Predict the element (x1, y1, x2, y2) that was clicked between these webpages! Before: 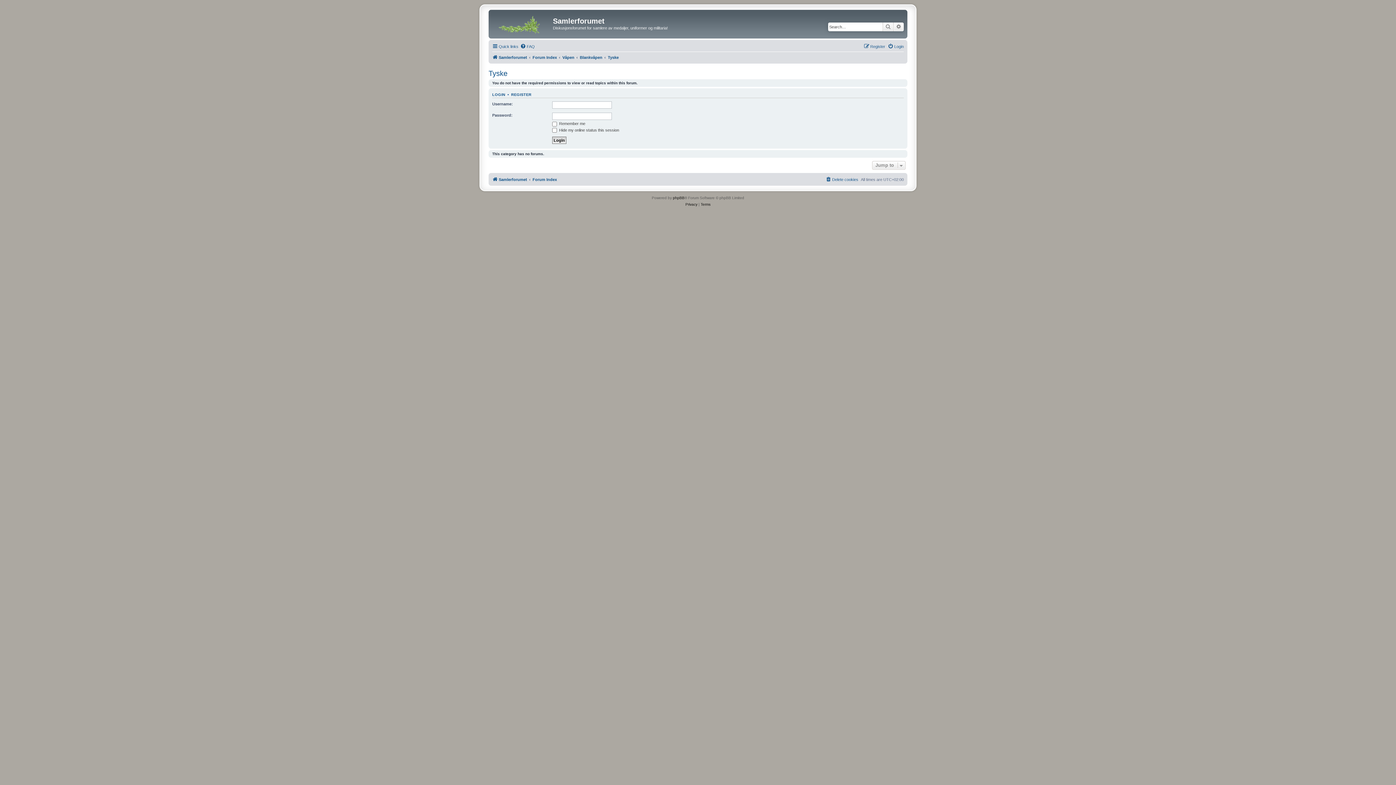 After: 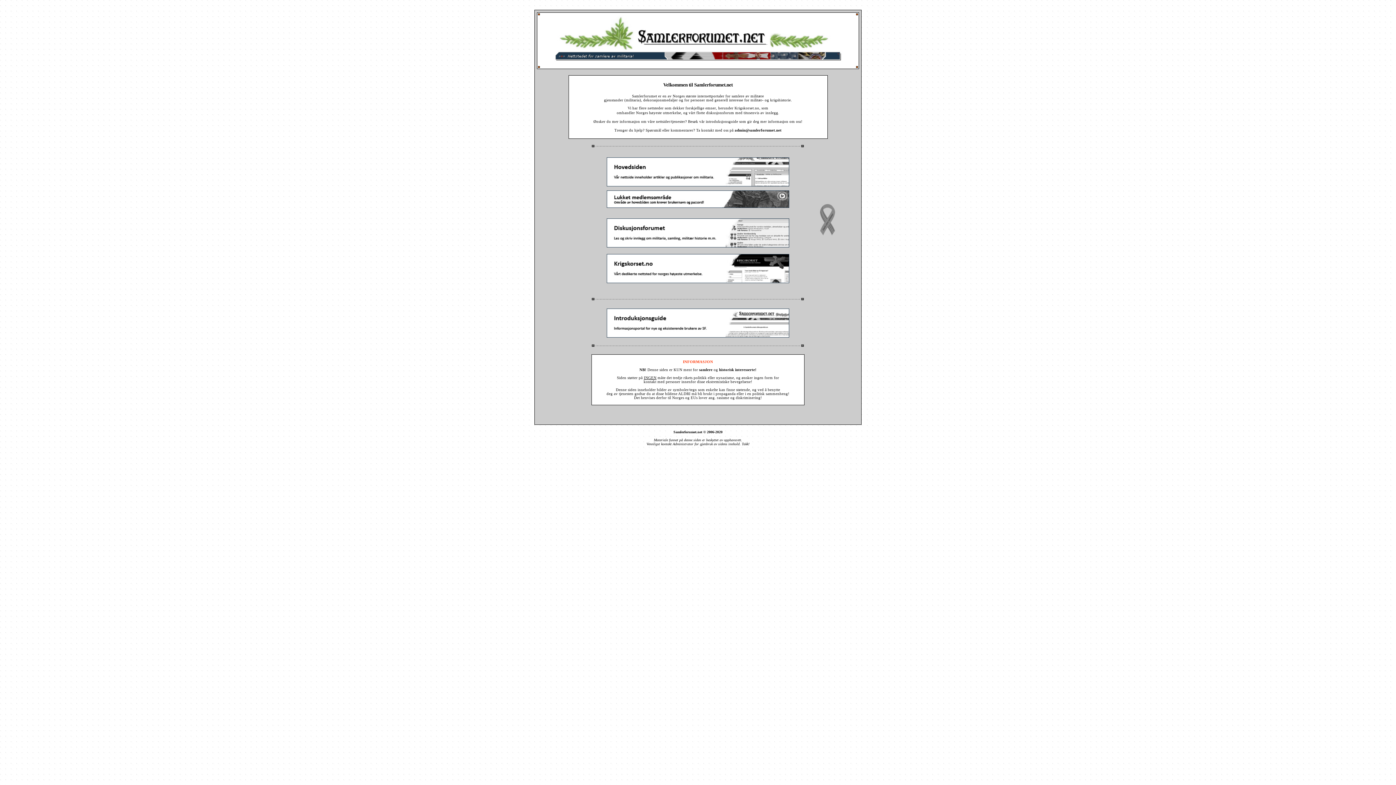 Action: bbox: (490, 11, 553, 34)